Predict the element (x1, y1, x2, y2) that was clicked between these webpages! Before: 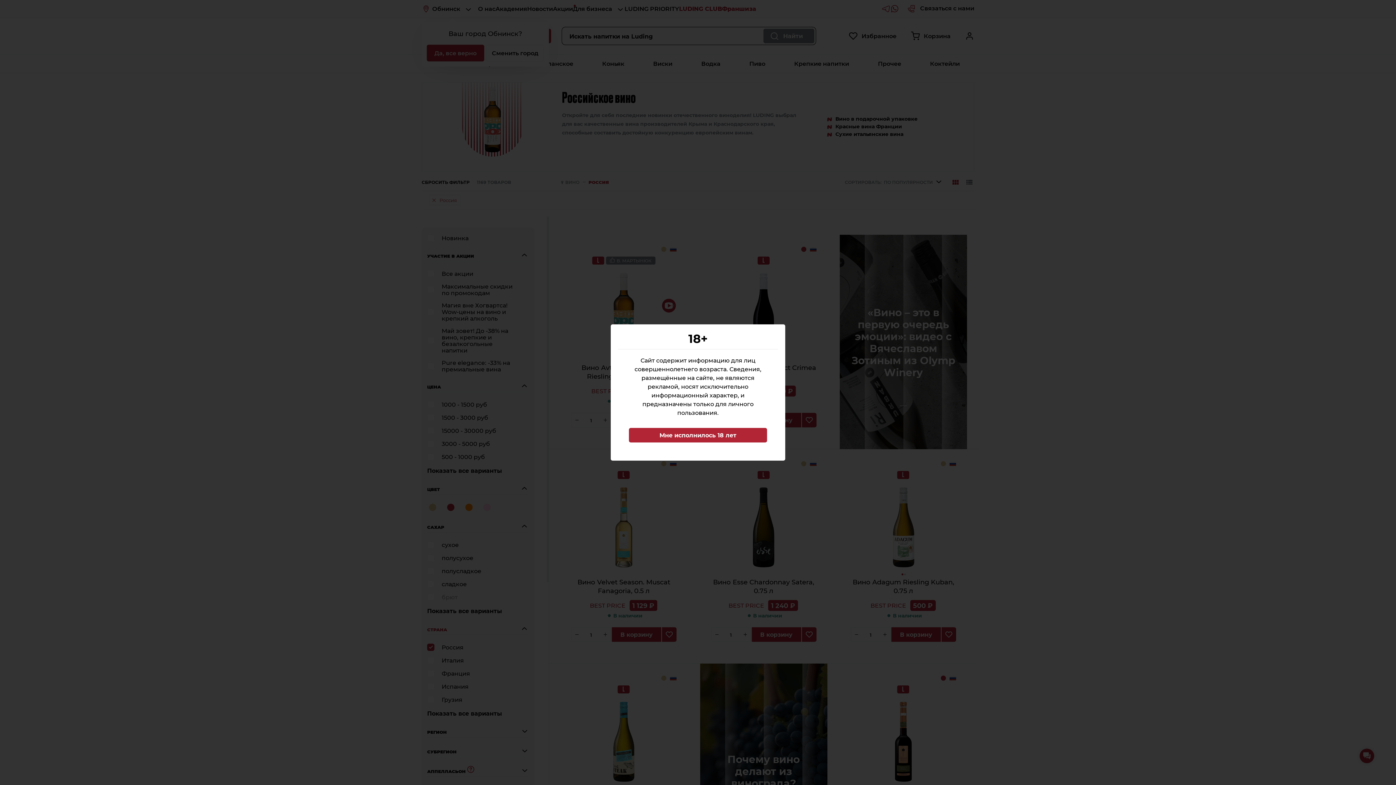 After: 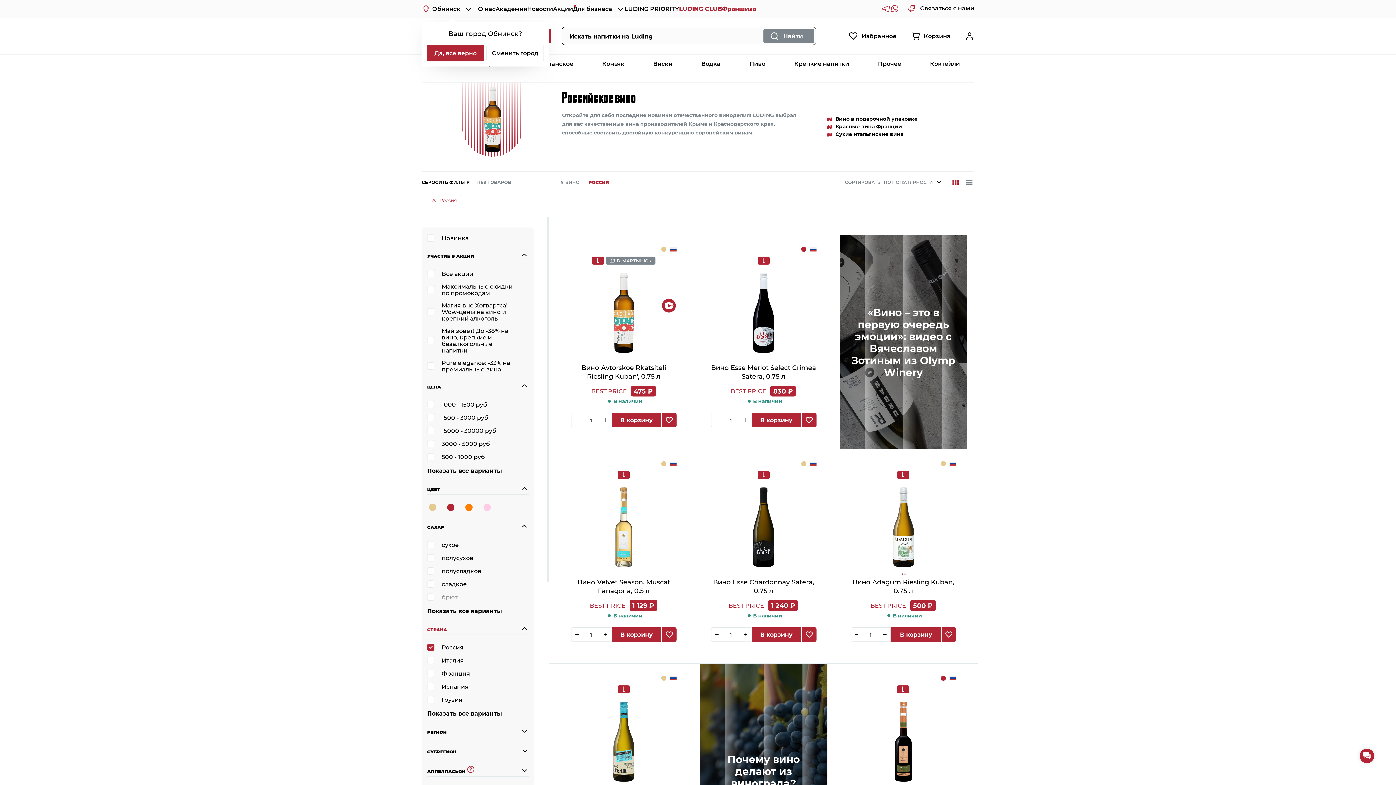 Action: label: Мне исполнилось 18 лет bbox: (629, 428, 767, 442)